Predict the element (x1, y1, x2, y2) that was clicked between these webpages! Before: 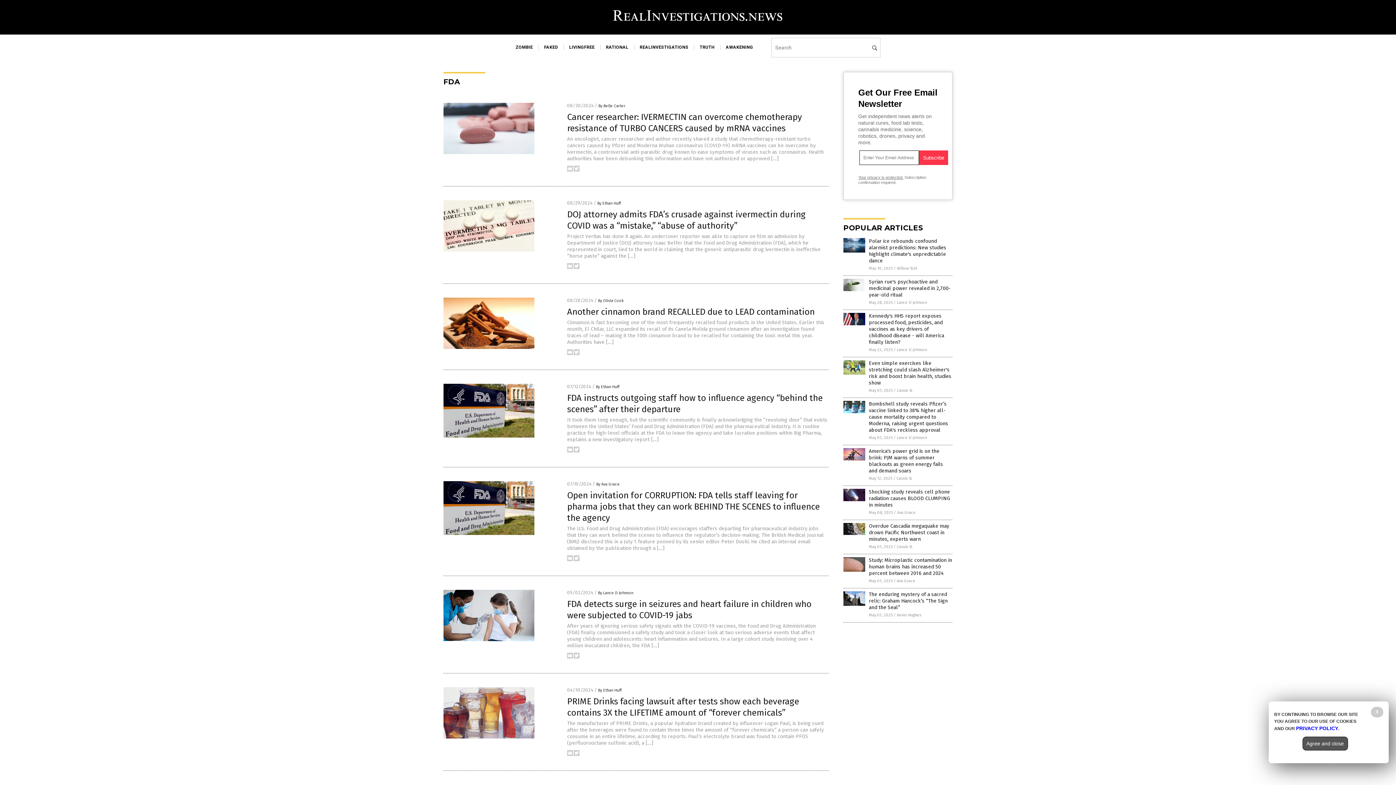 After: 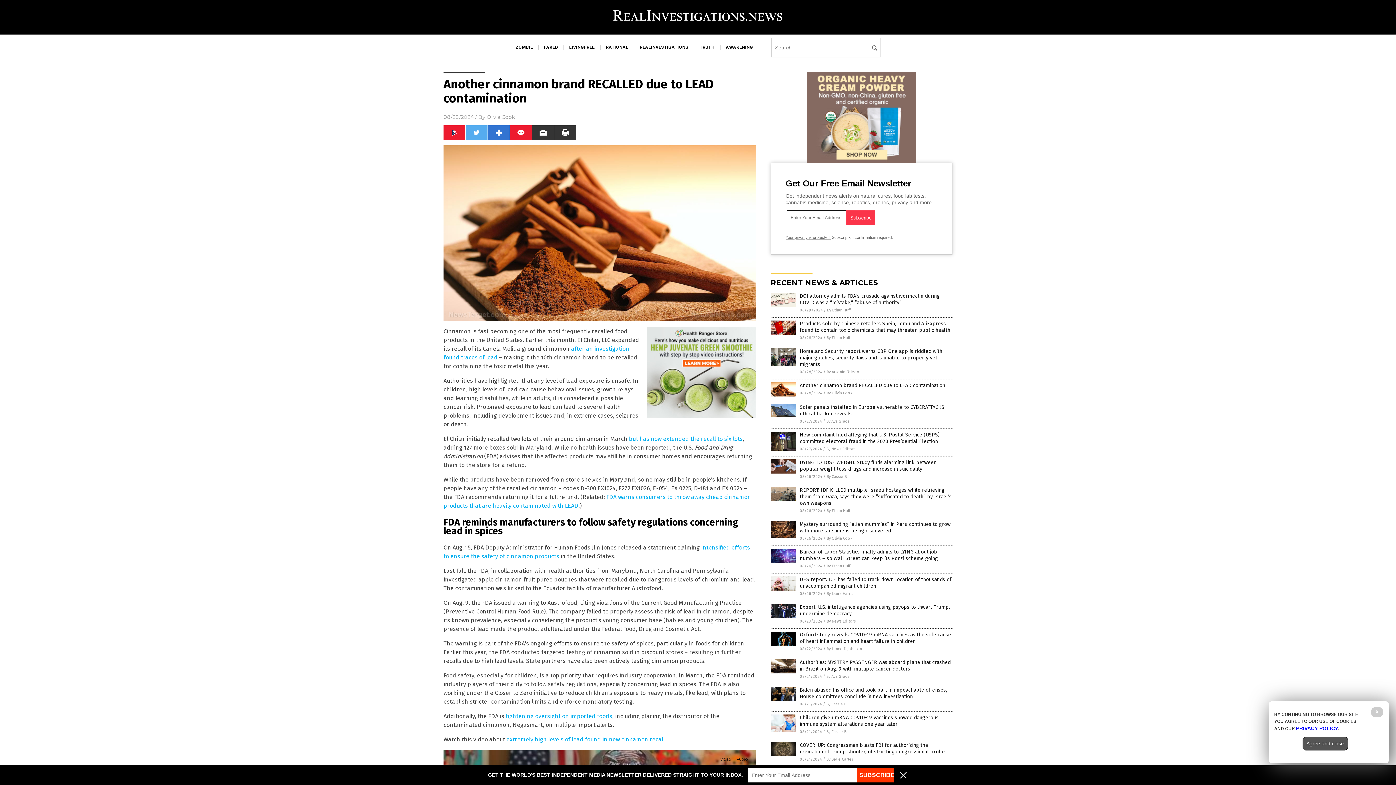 Action: bbox: (567, 319, 824, 345) label: Cinnamon is fast becoming one of the most frequently recalled food products in the United States. Earlier this month, El Chilar, LLC expanded its recall of its Canela Molida ground cinnamon after an investigation found traces of lead – making it the 10th cinnamon brand to be recalled for containing the toxic metal this year. Authorities have […]